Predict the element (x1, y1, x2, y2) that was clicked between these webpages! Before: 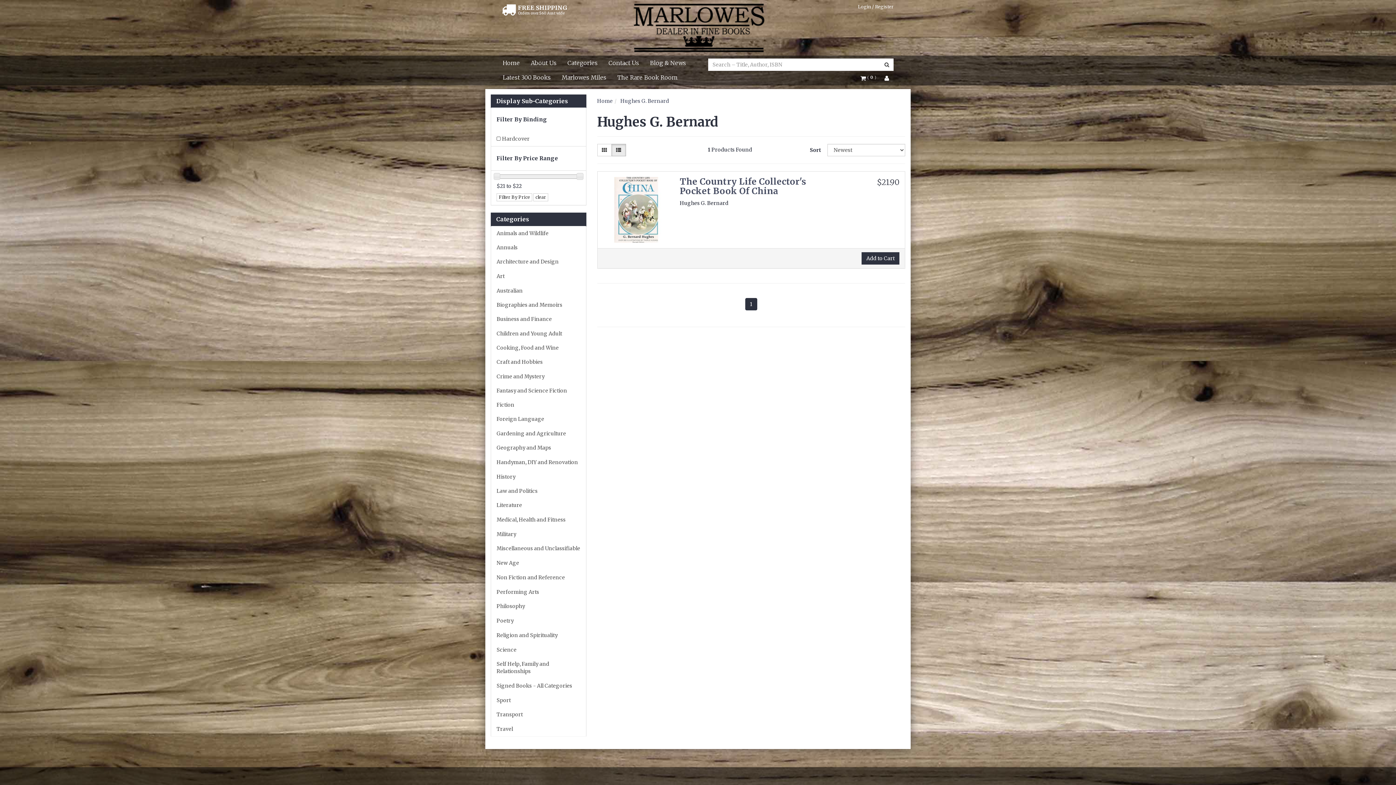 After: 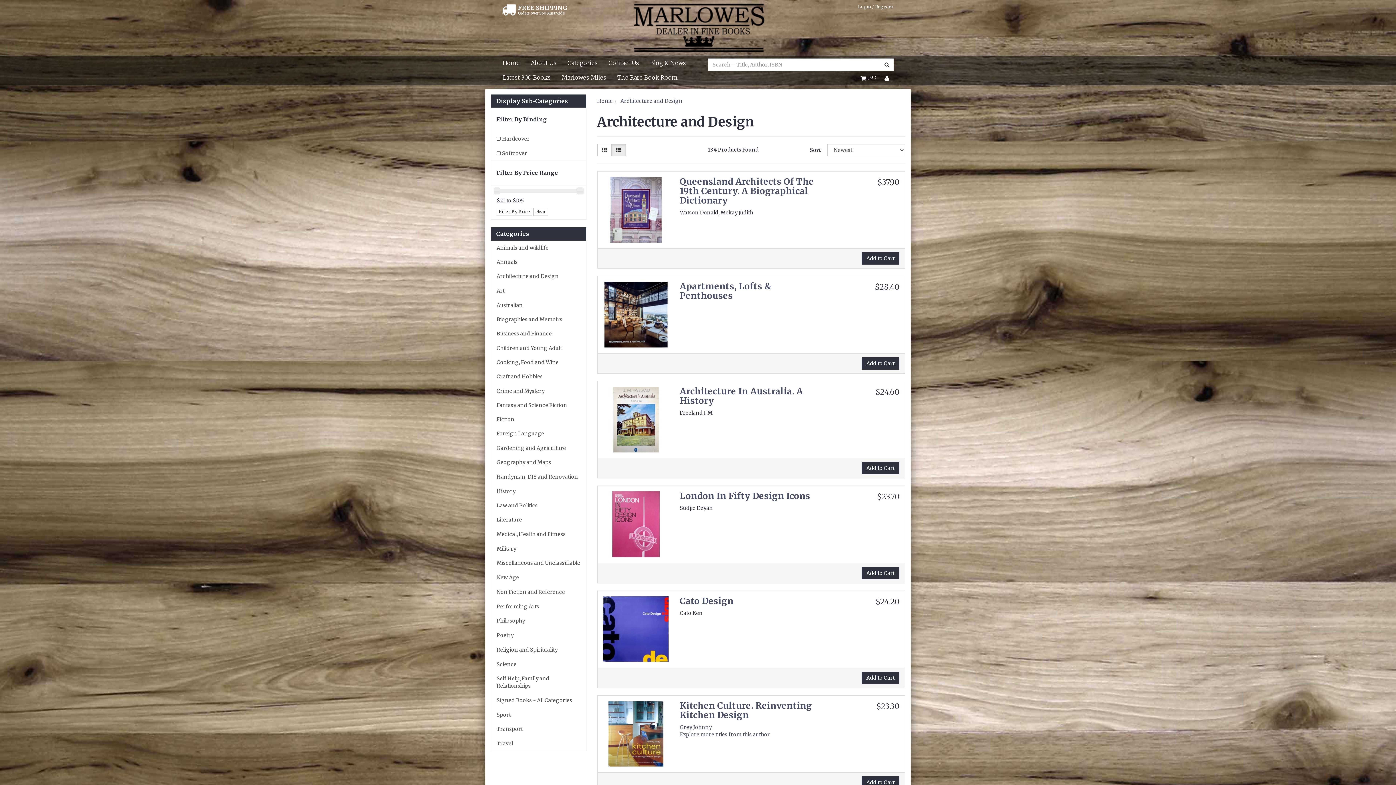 Action: label: Architecture and Design bbox: (491, 254, 586, 269)